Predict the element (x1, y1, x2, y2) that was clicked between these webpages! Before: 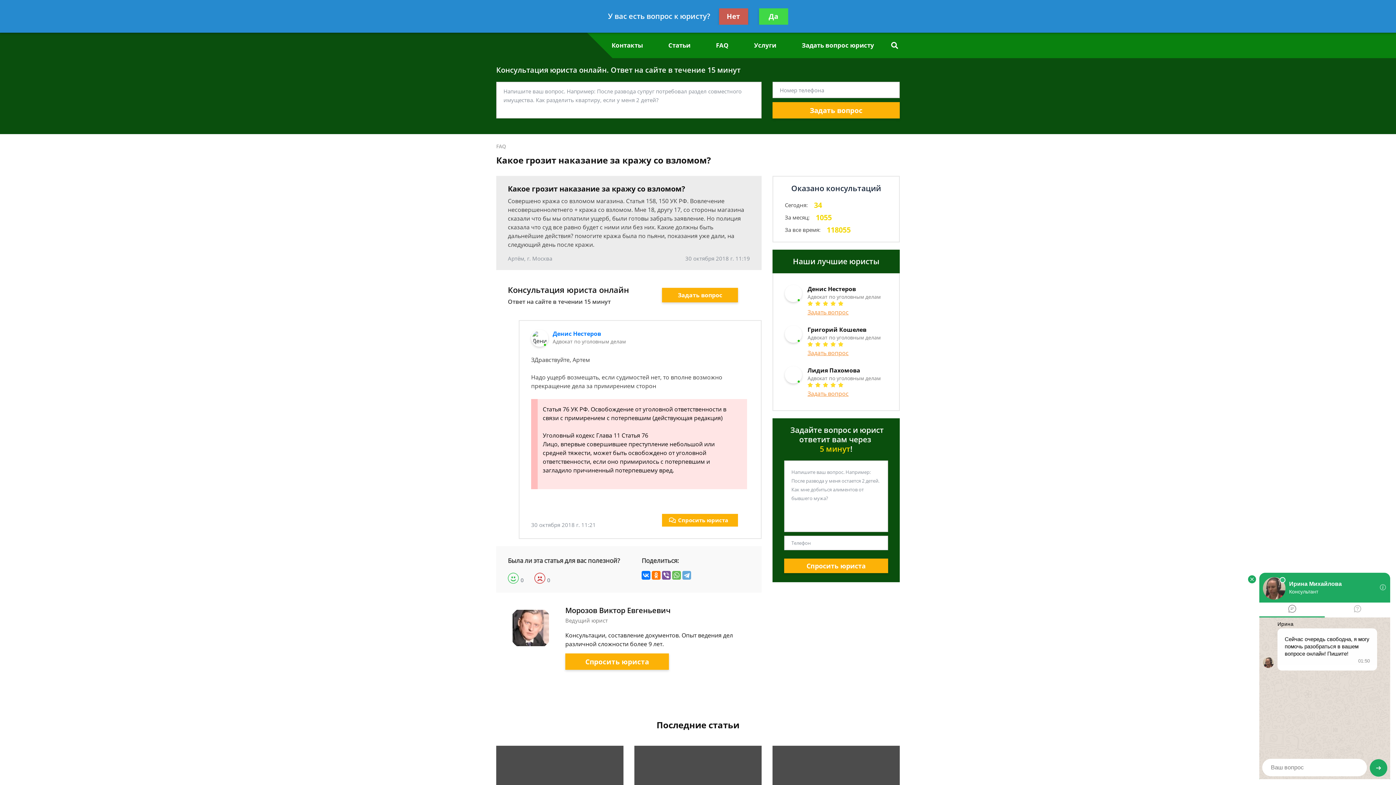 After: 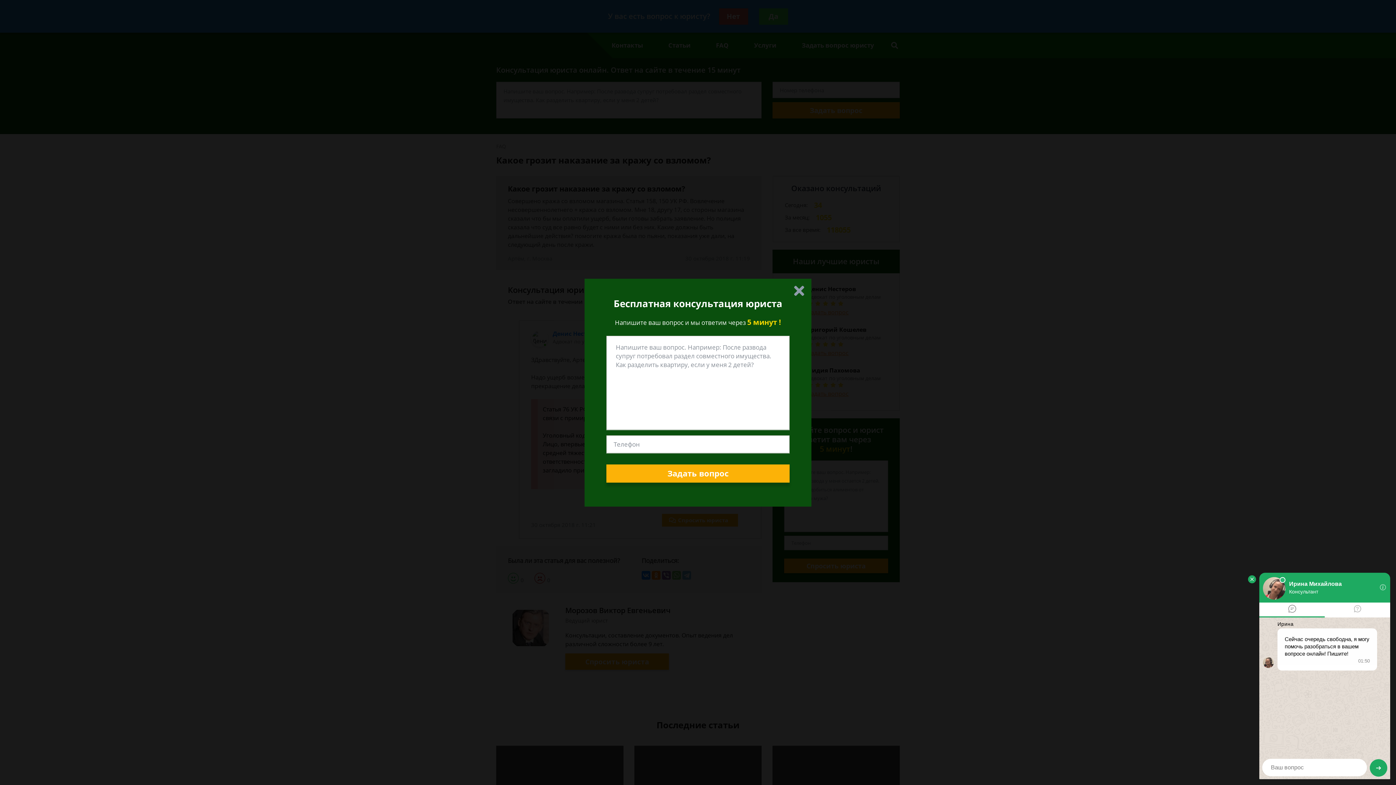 Action: label: Спросить юриста bbox: (662, 514, 738, 527)